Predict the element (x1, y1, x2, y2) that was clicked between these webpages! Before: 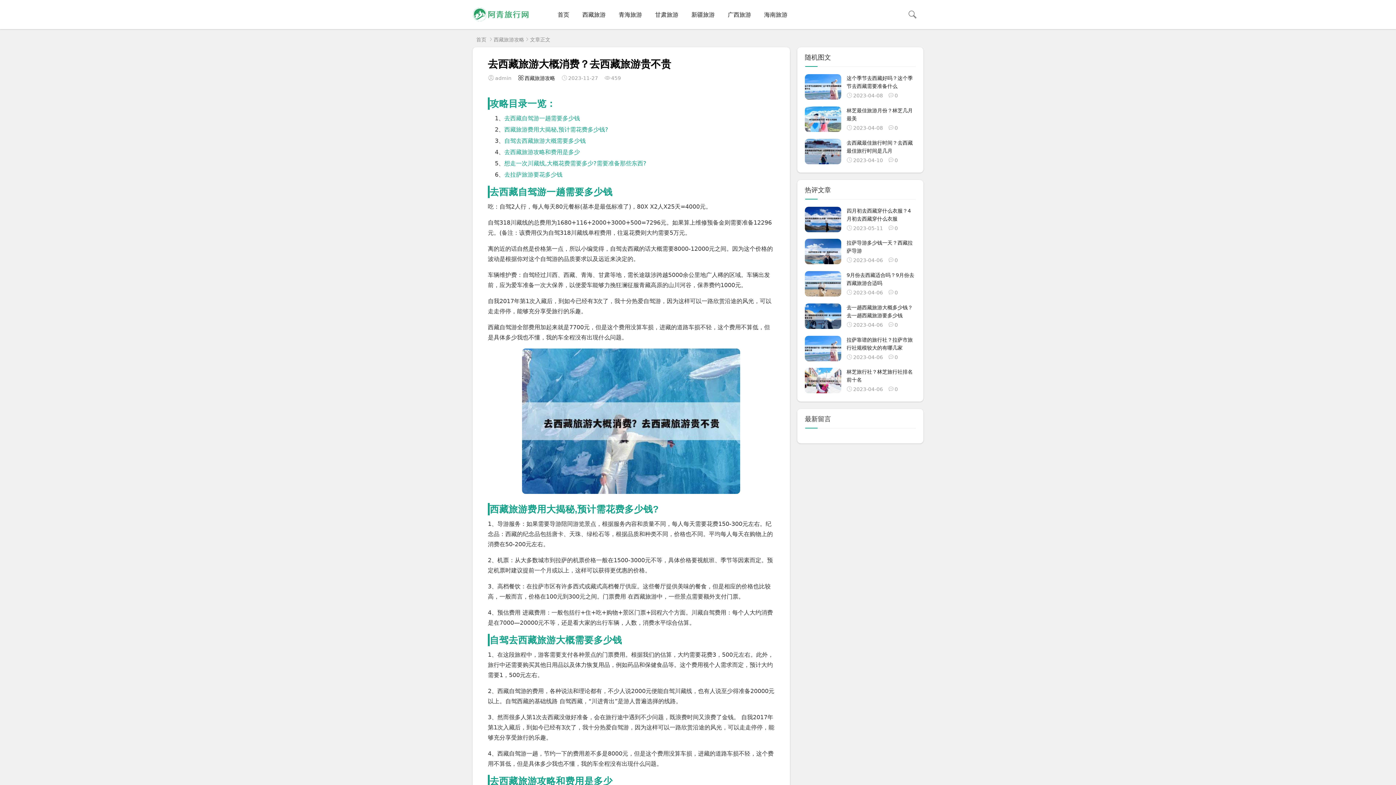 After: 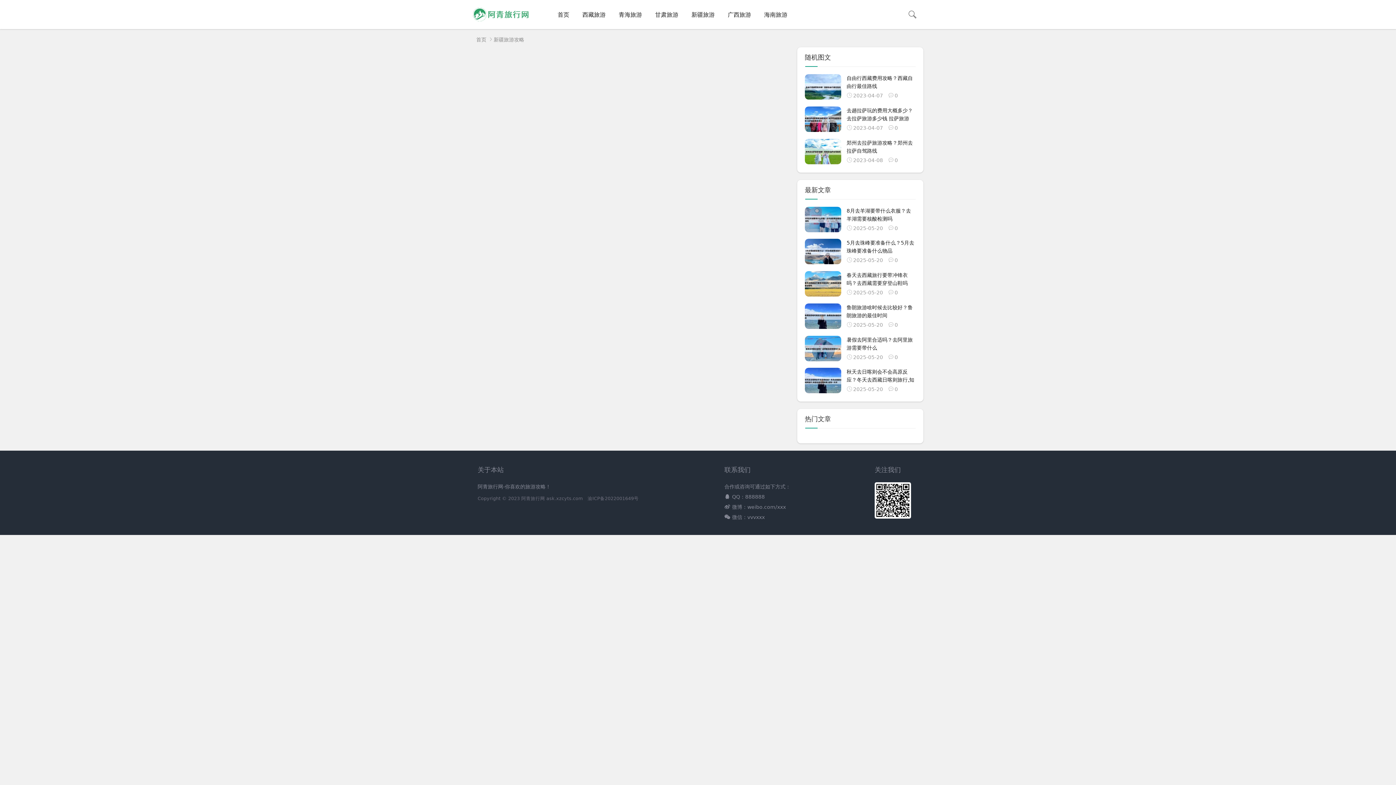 Action: label: 新疆旅游 bbox: (685, 0, 721, 29)